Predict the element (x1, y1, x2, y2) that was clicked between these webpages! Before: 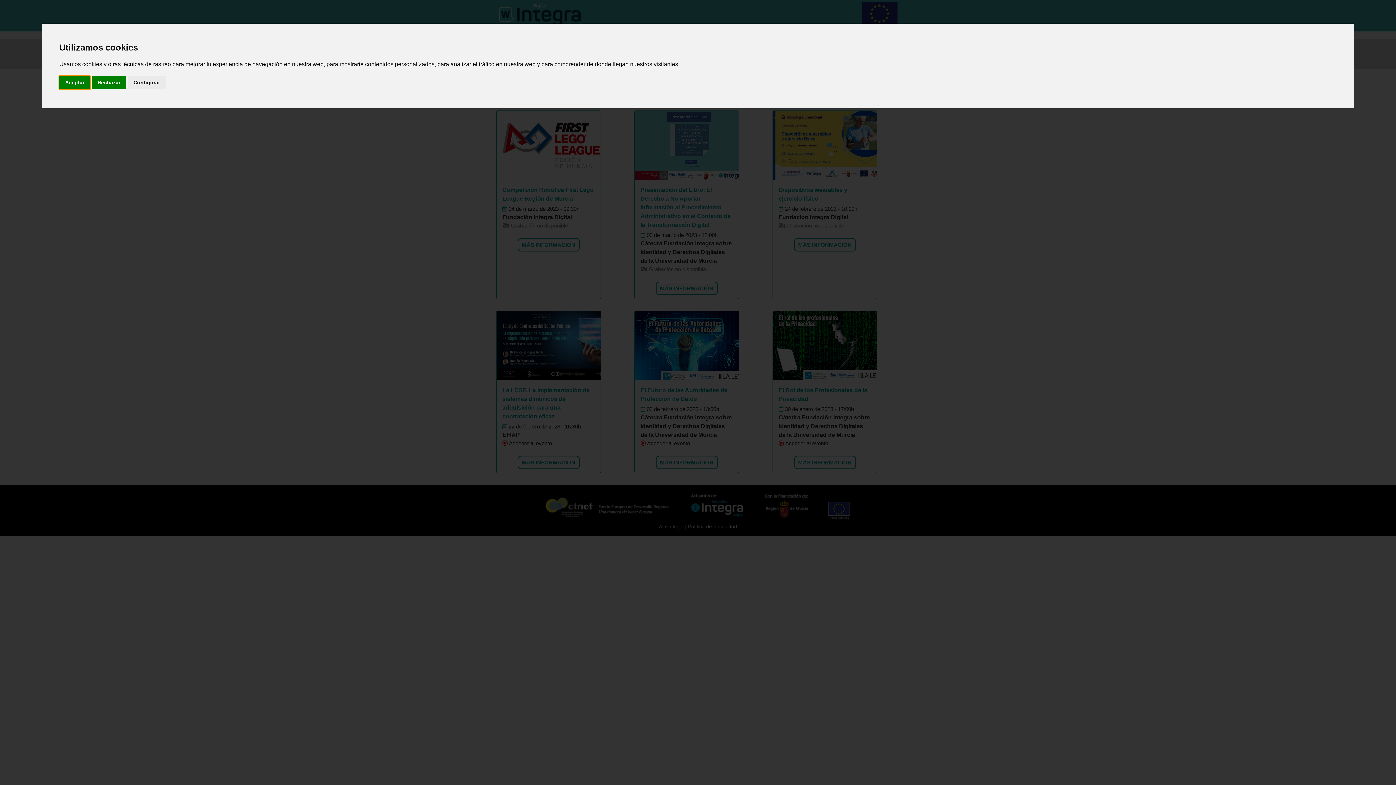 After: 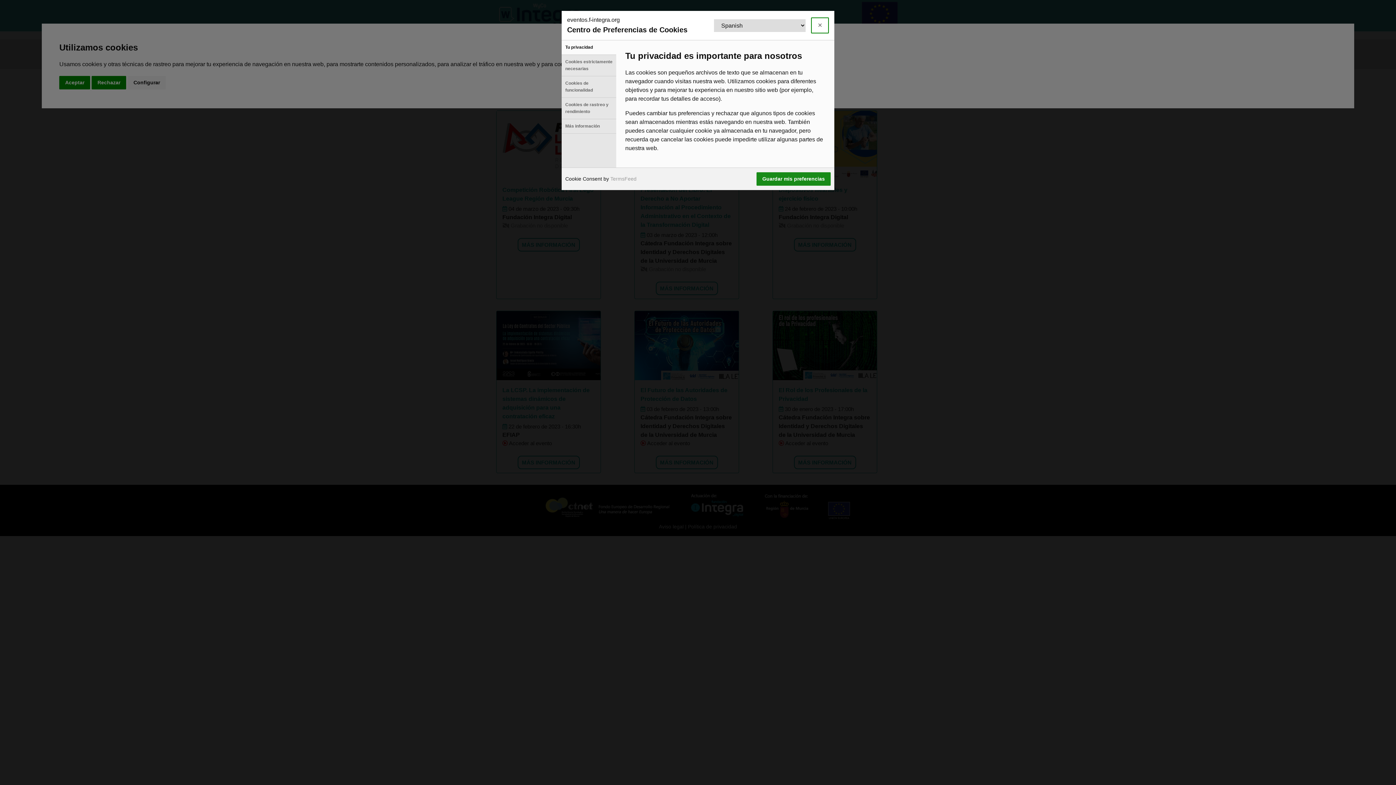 Action: bbox: (127, 75, 165, 89) label: Configurar